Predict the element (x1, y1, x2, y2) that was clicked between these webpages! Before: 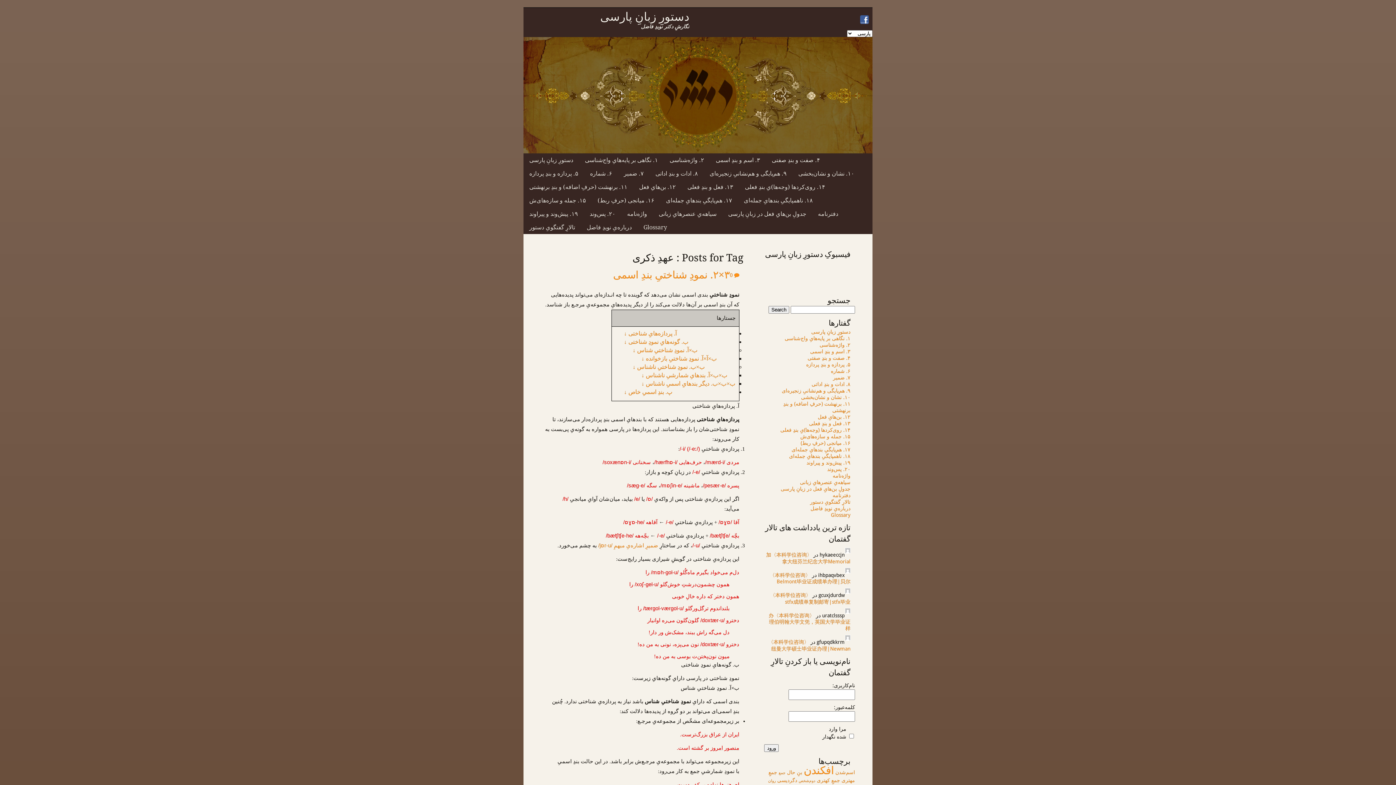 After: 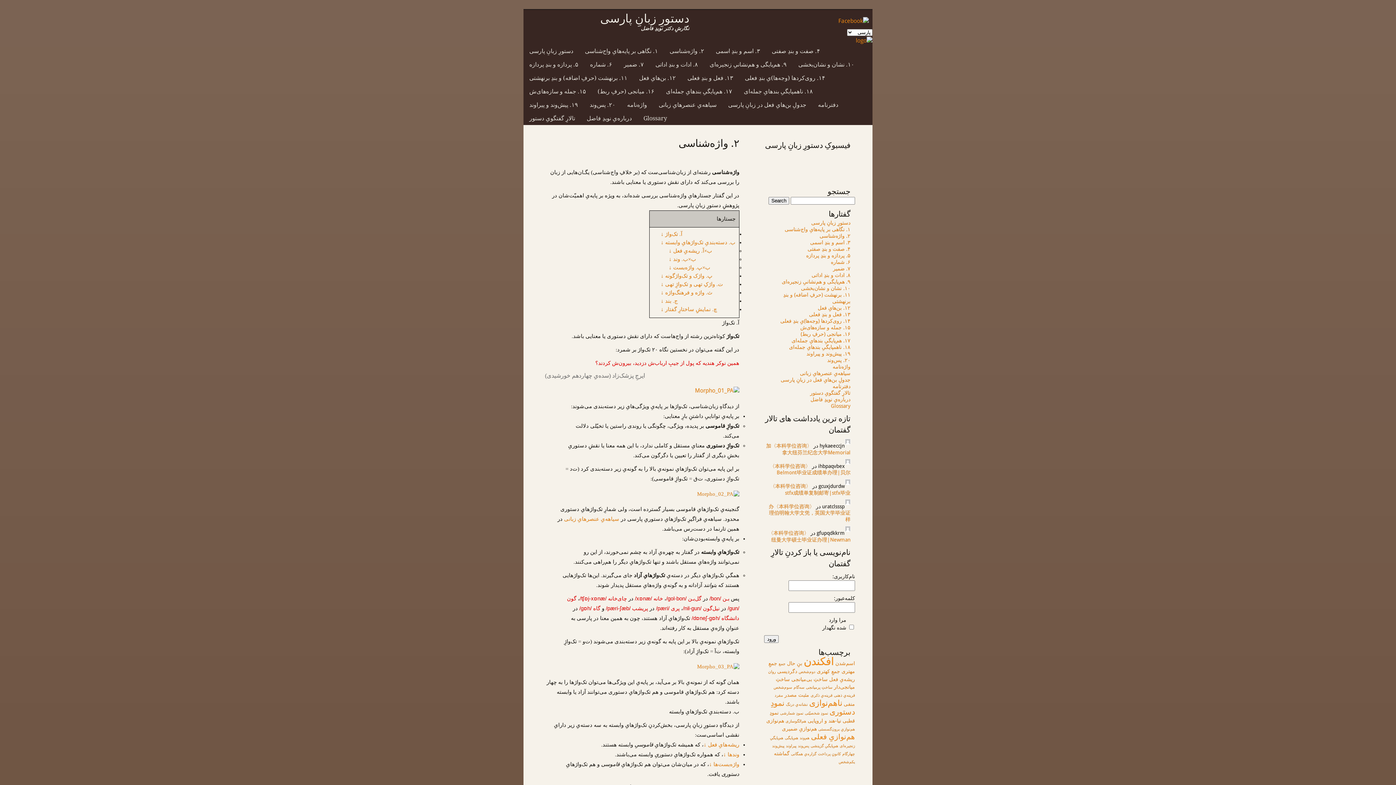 Action: label: ۲. واژه‌شناسی bbox: (819, 342, 850, 348)